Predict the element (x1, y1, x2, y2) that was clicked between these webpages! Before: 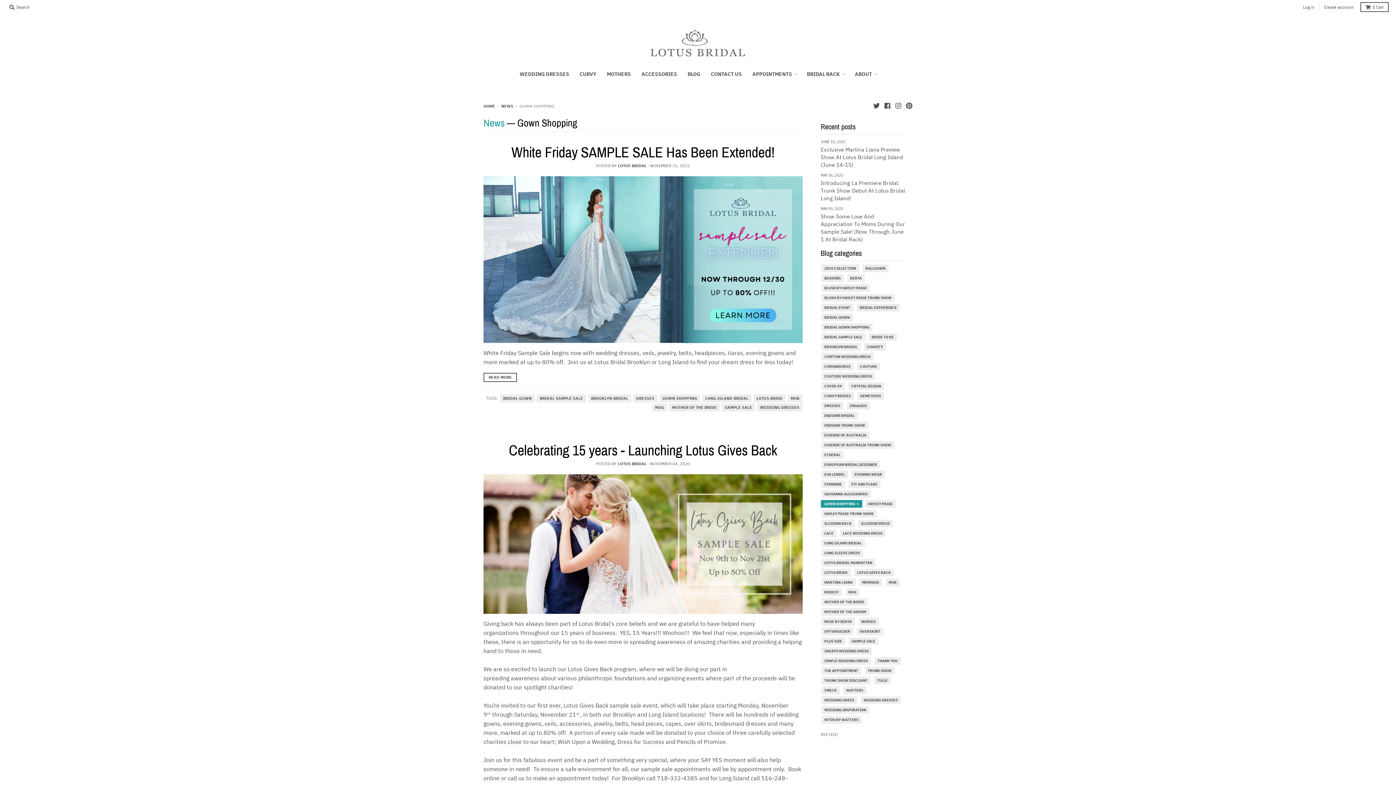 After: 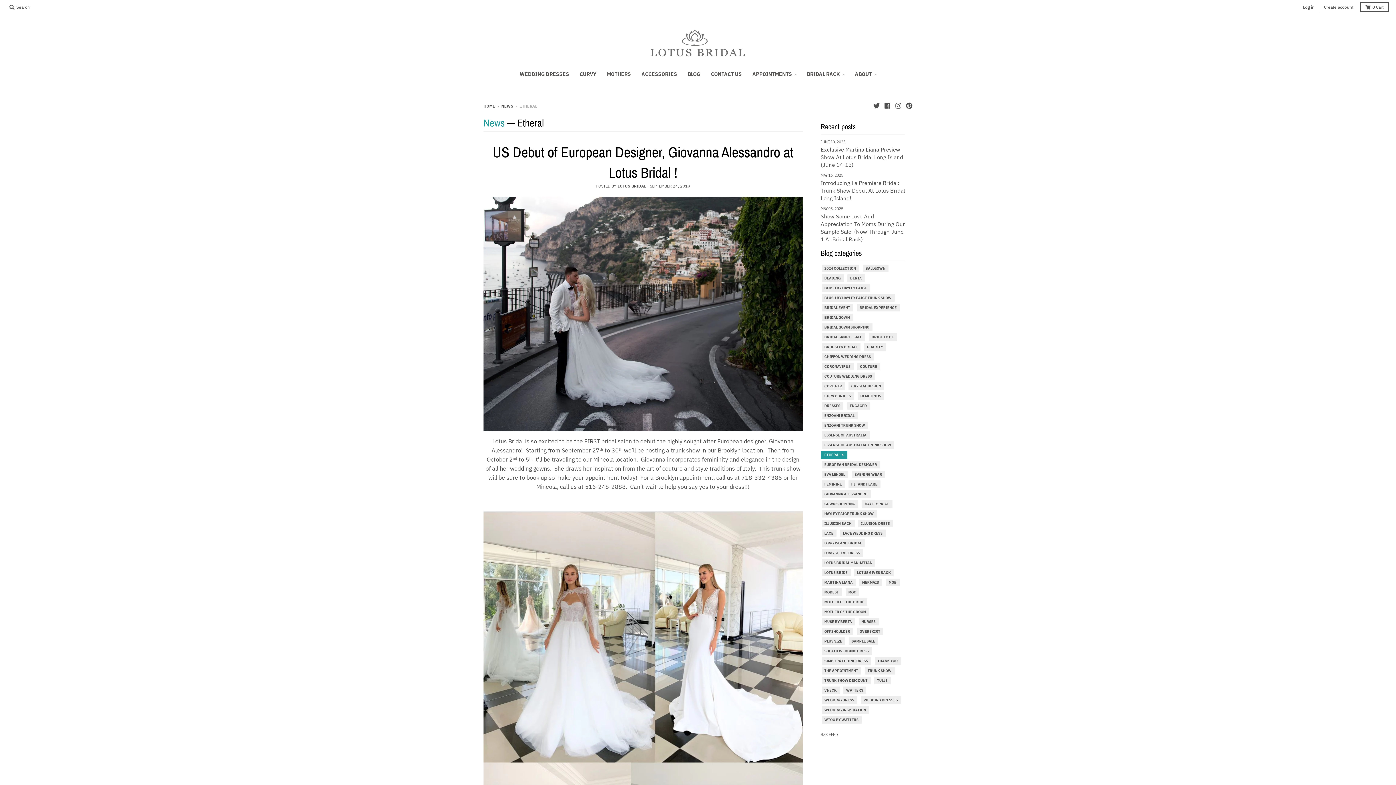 Action: label: ETHERAL bbox: (823, 451, 841, 458)